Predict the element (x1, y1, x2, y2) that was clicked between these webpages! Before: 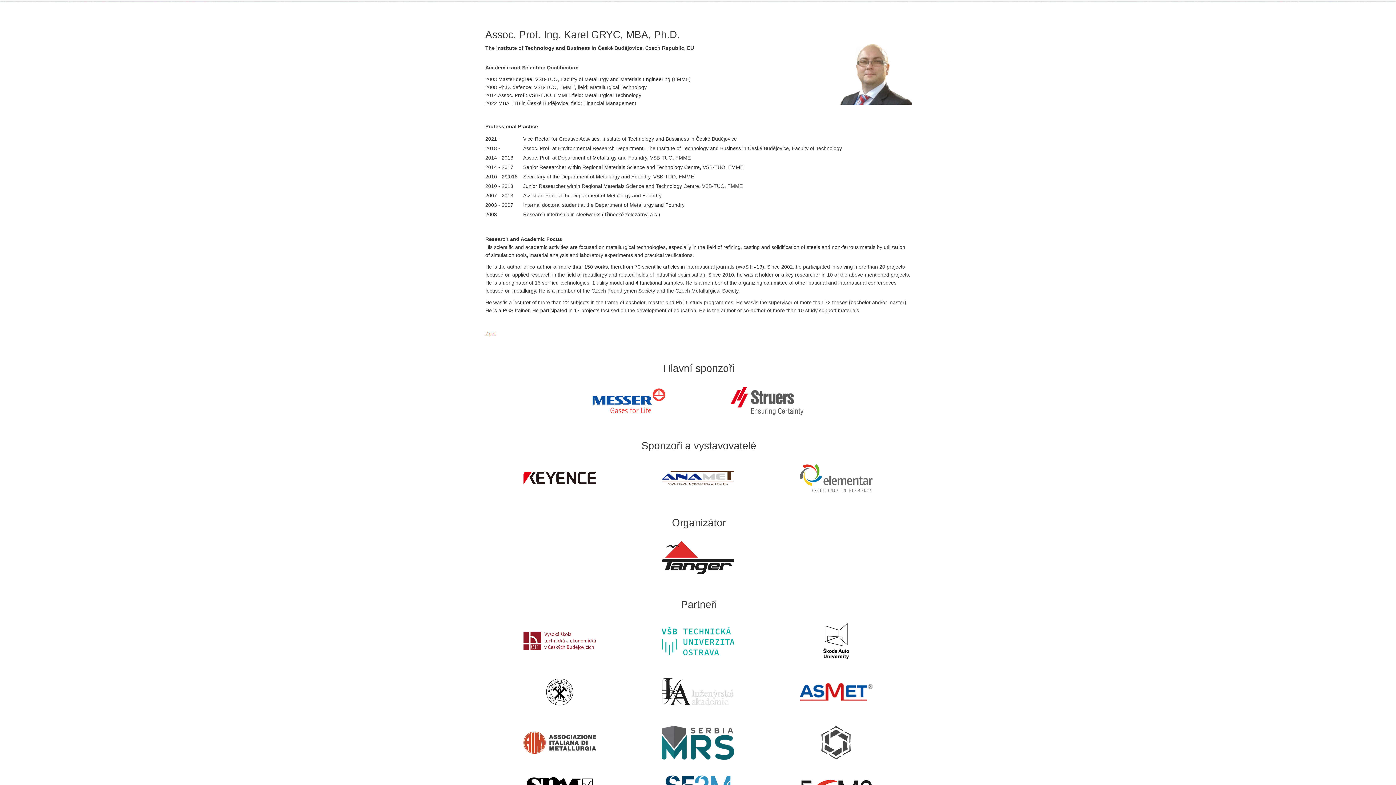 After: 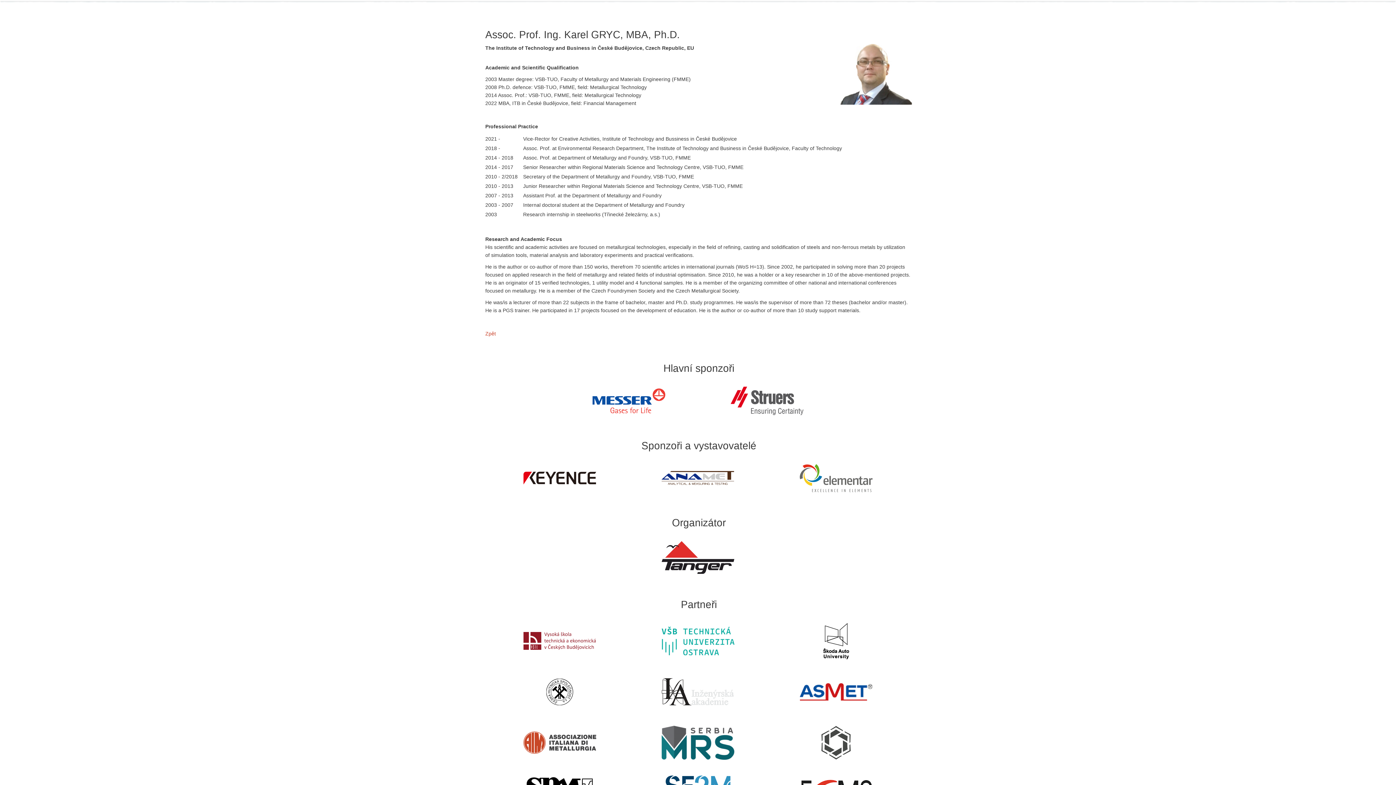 Action: bbox: (496, 471, 623, 484)